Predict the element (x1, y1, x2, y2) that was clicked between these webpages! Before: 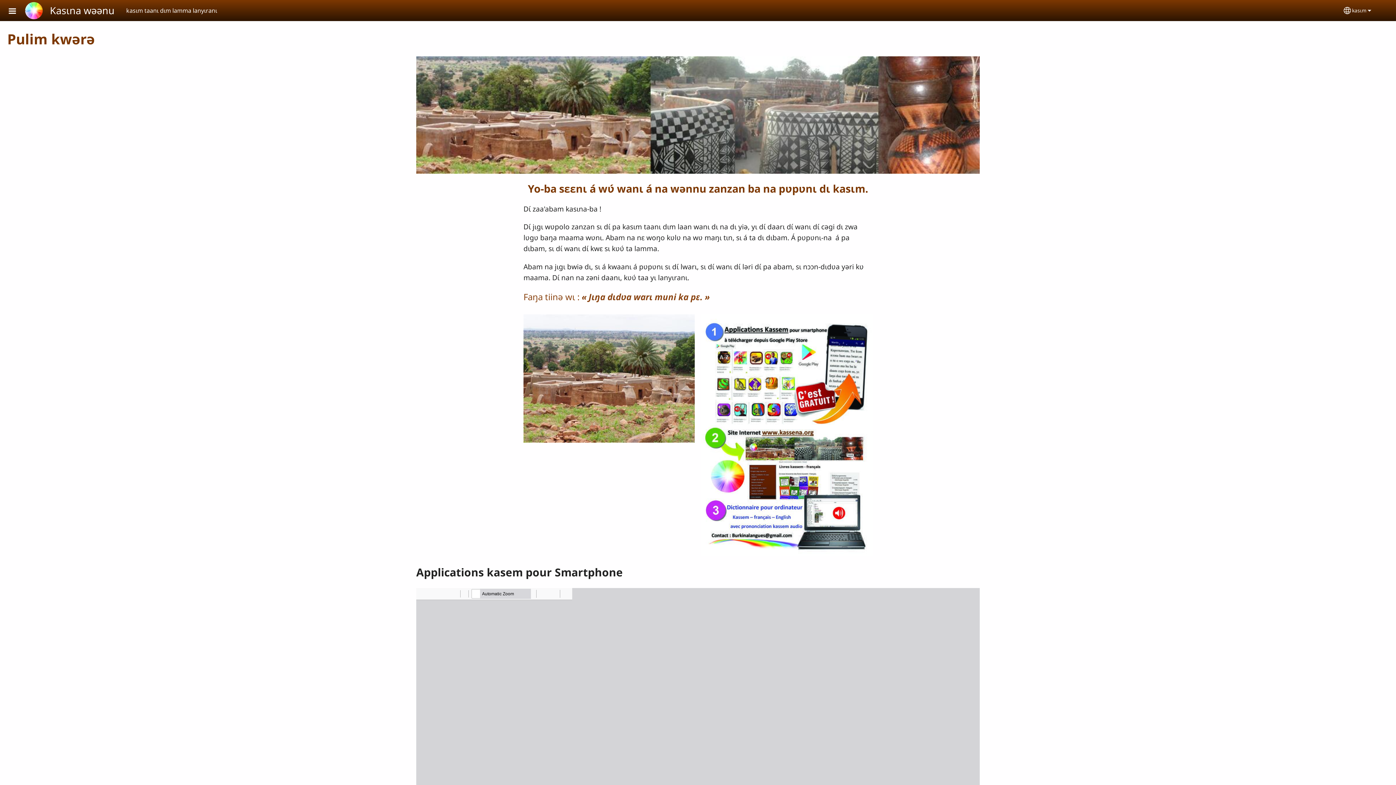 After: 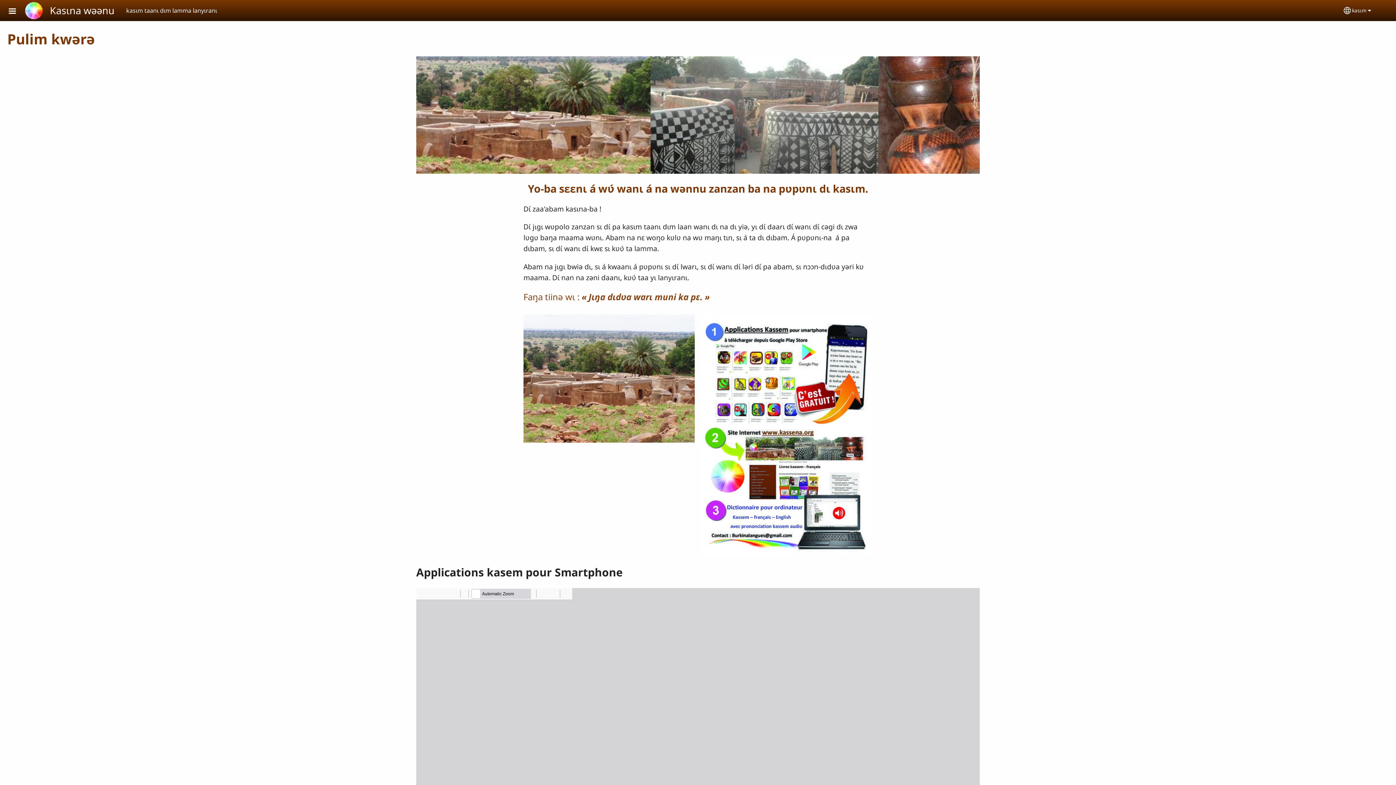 Action: bbox: (1351, 6, 1368, 14) label: kasɩm